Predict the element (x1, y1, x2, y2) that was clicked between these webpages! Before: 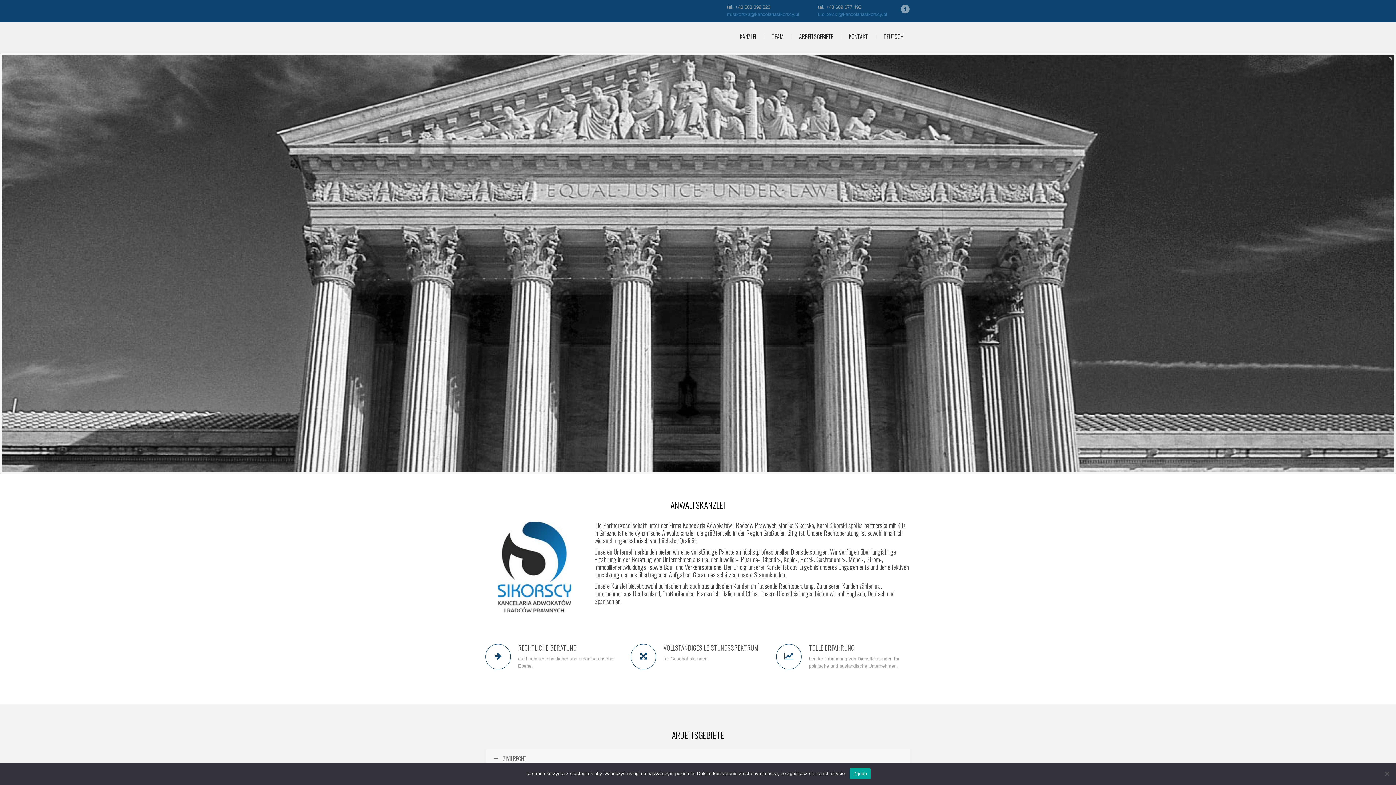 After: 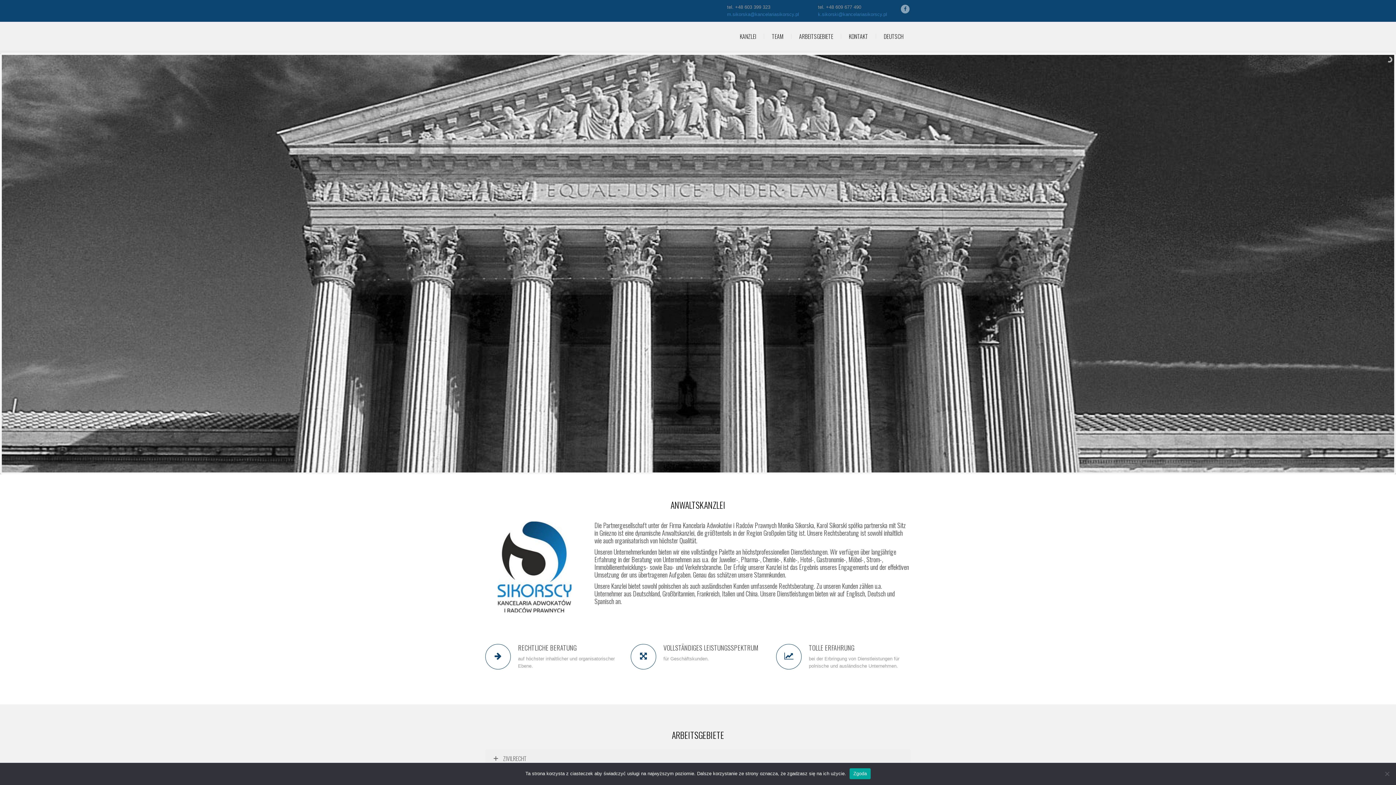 Action: bbox: (486, 749, 910, 768) label: ZIVILRECHT